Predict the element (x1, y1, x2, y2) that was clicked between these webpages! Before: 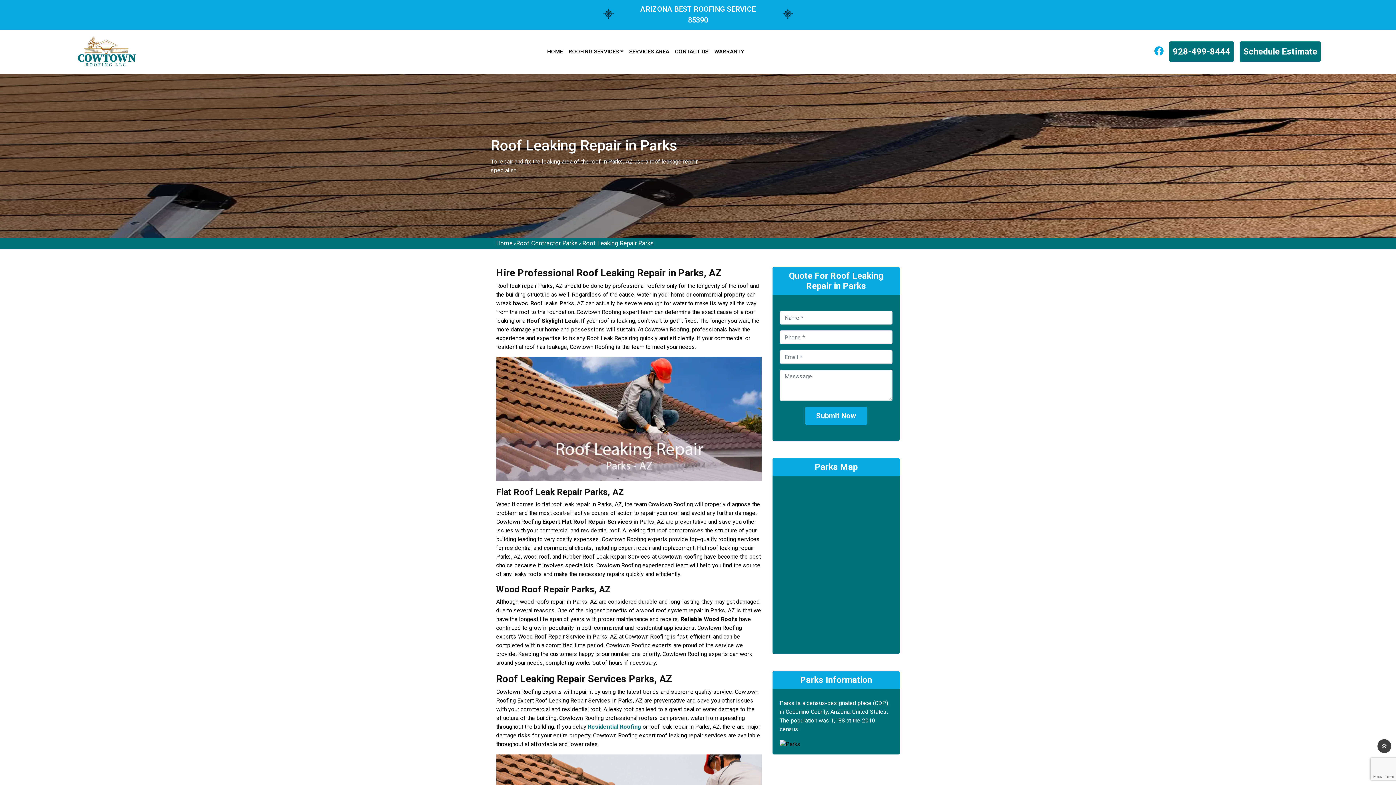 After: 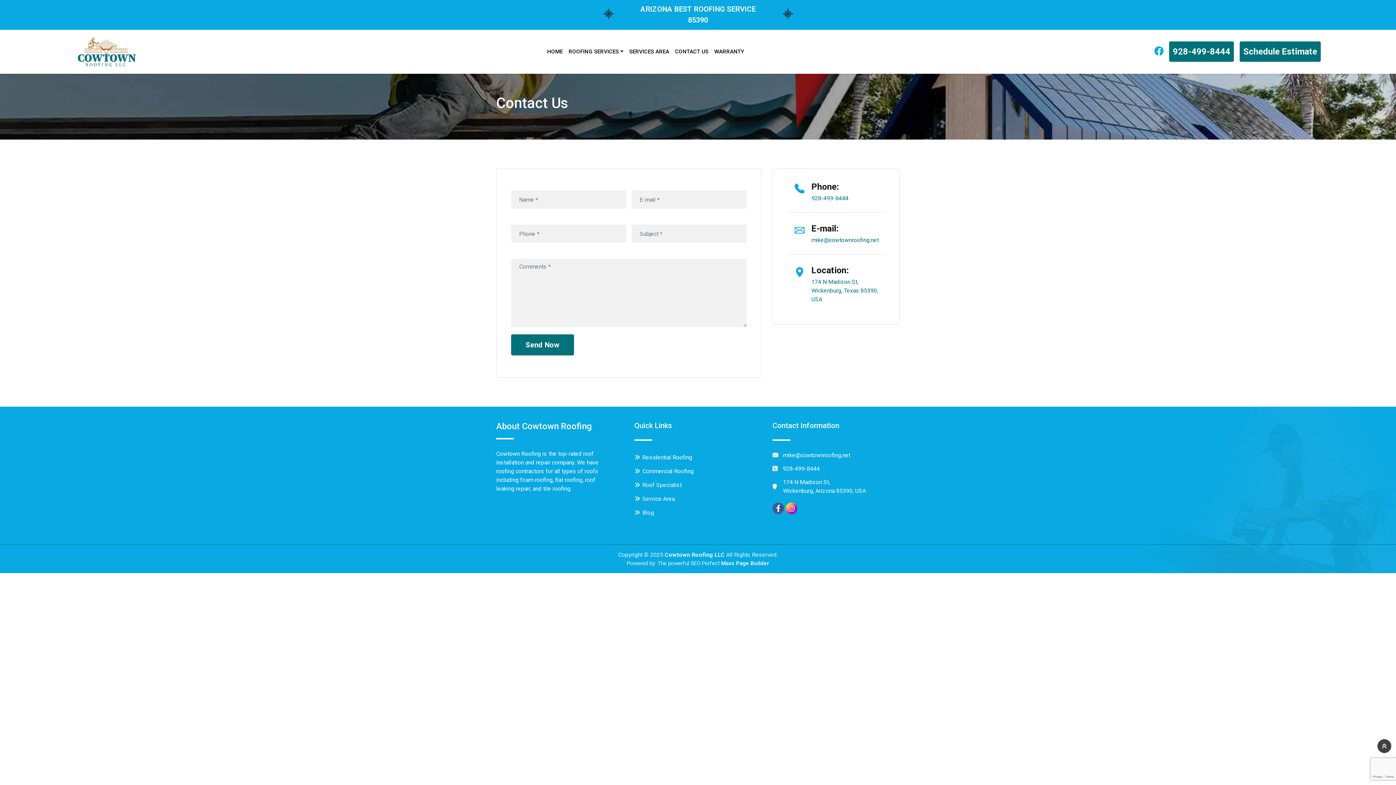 Action: bbox: (1240, 41, 1321, 61) label: Schedule Estimate